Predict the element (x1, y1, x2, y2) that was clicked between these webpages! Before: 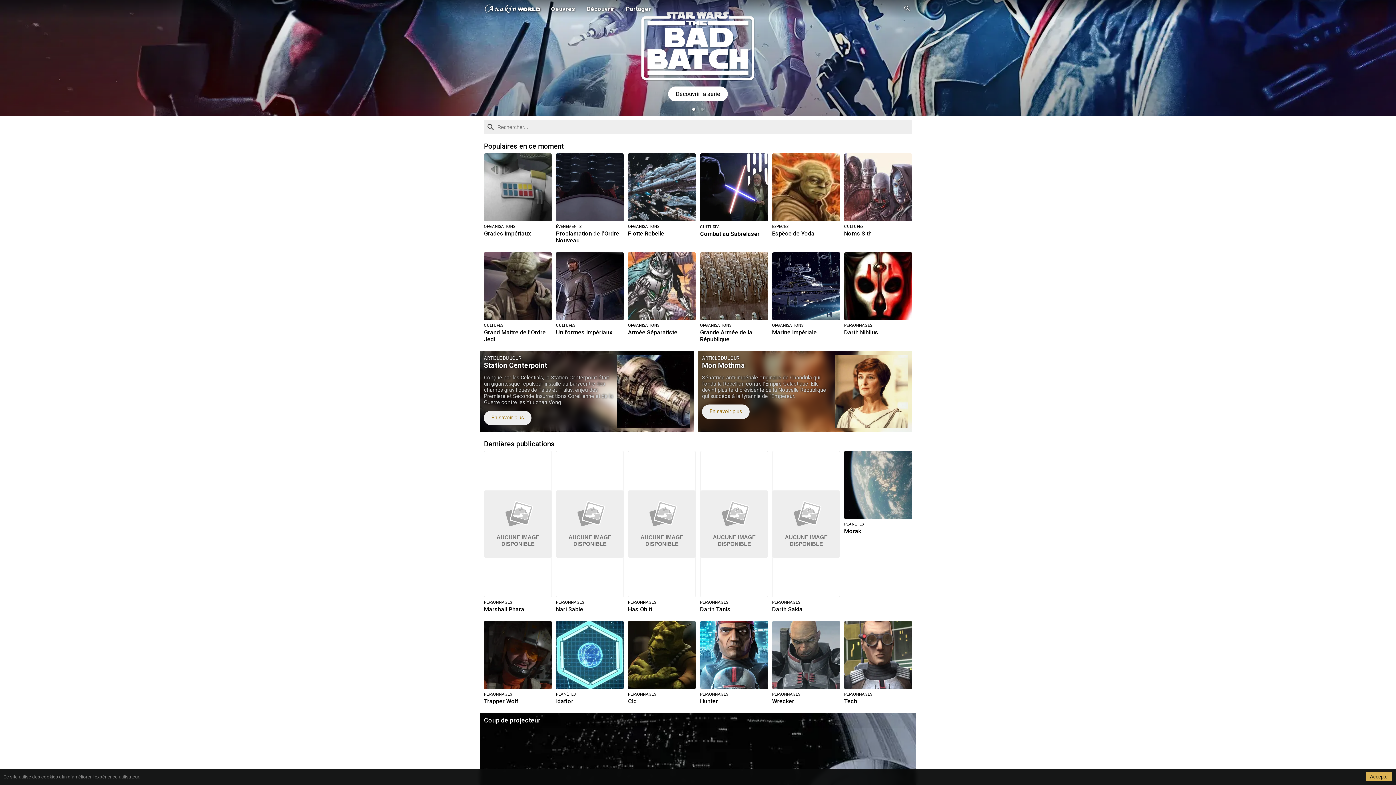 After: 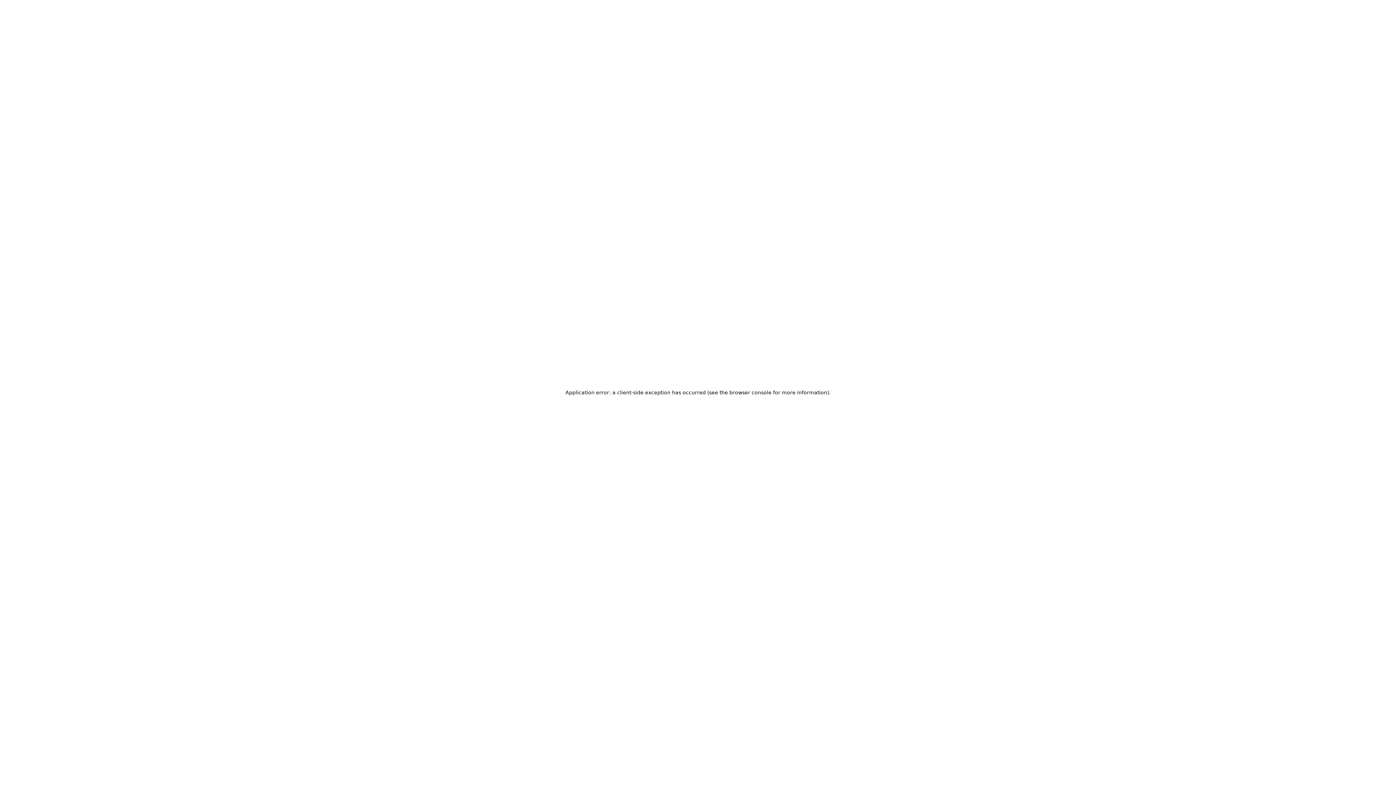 Action: label: PLANÈTES
Idaflor bbox: (556, 621, 624, 705)